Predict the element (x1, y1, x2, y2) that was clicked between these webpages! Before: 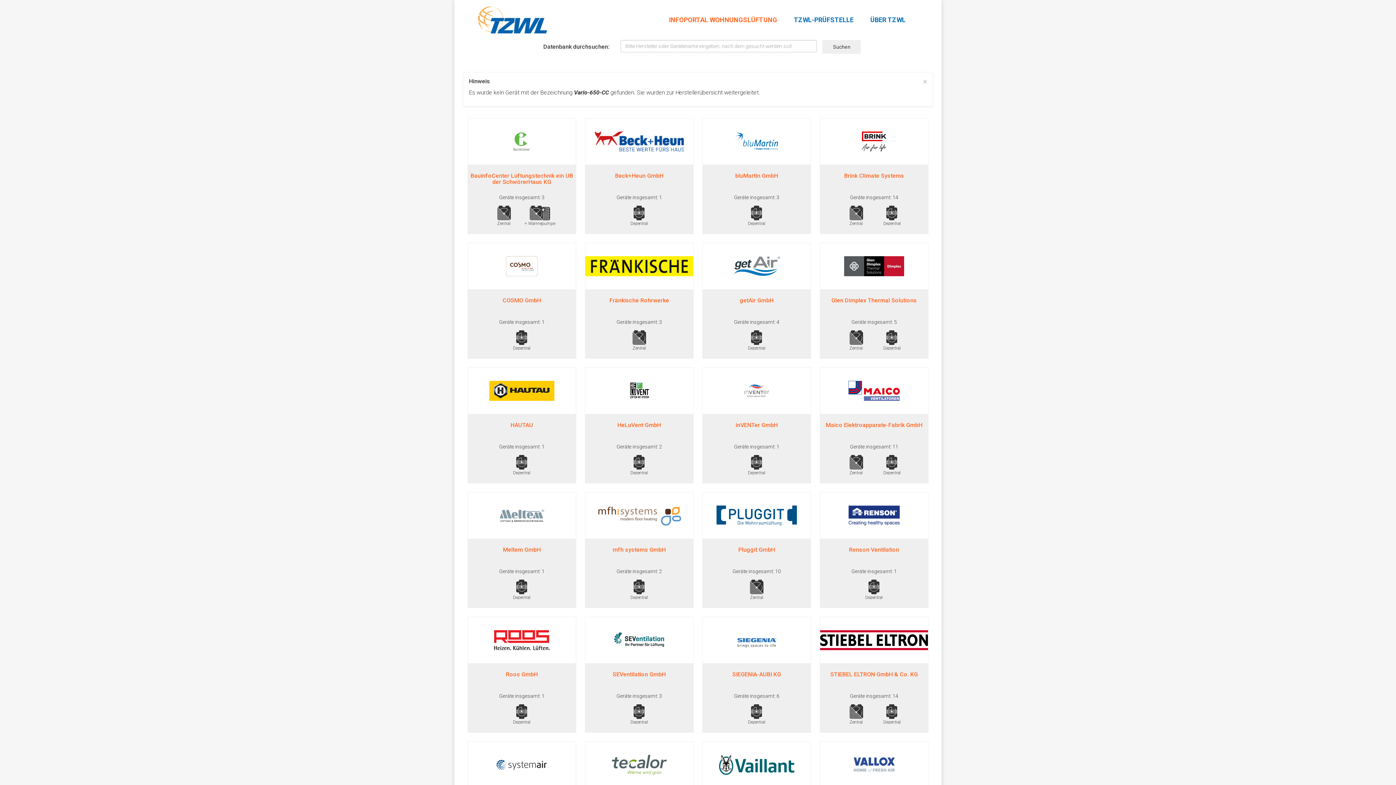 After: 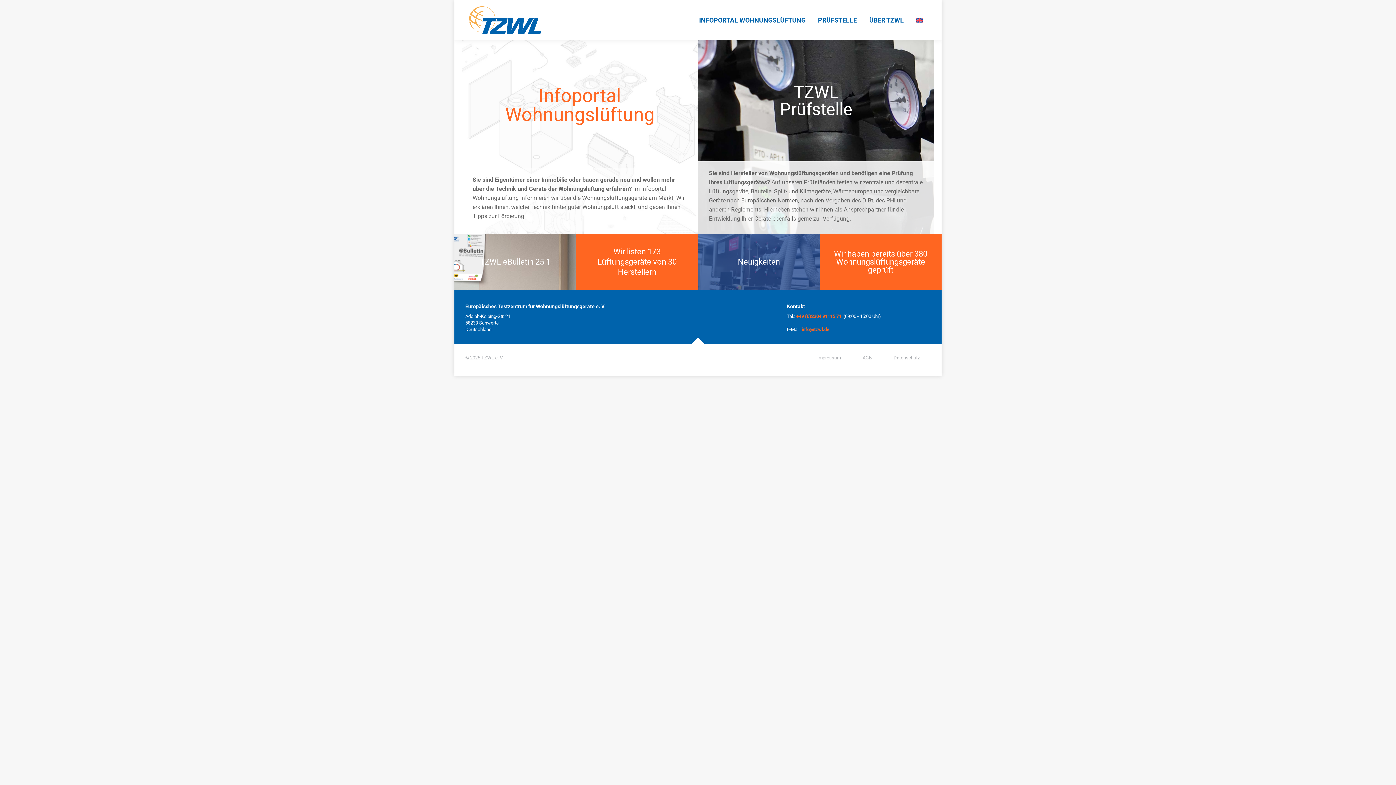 Action: bbox: (478, 0, 547, 40)